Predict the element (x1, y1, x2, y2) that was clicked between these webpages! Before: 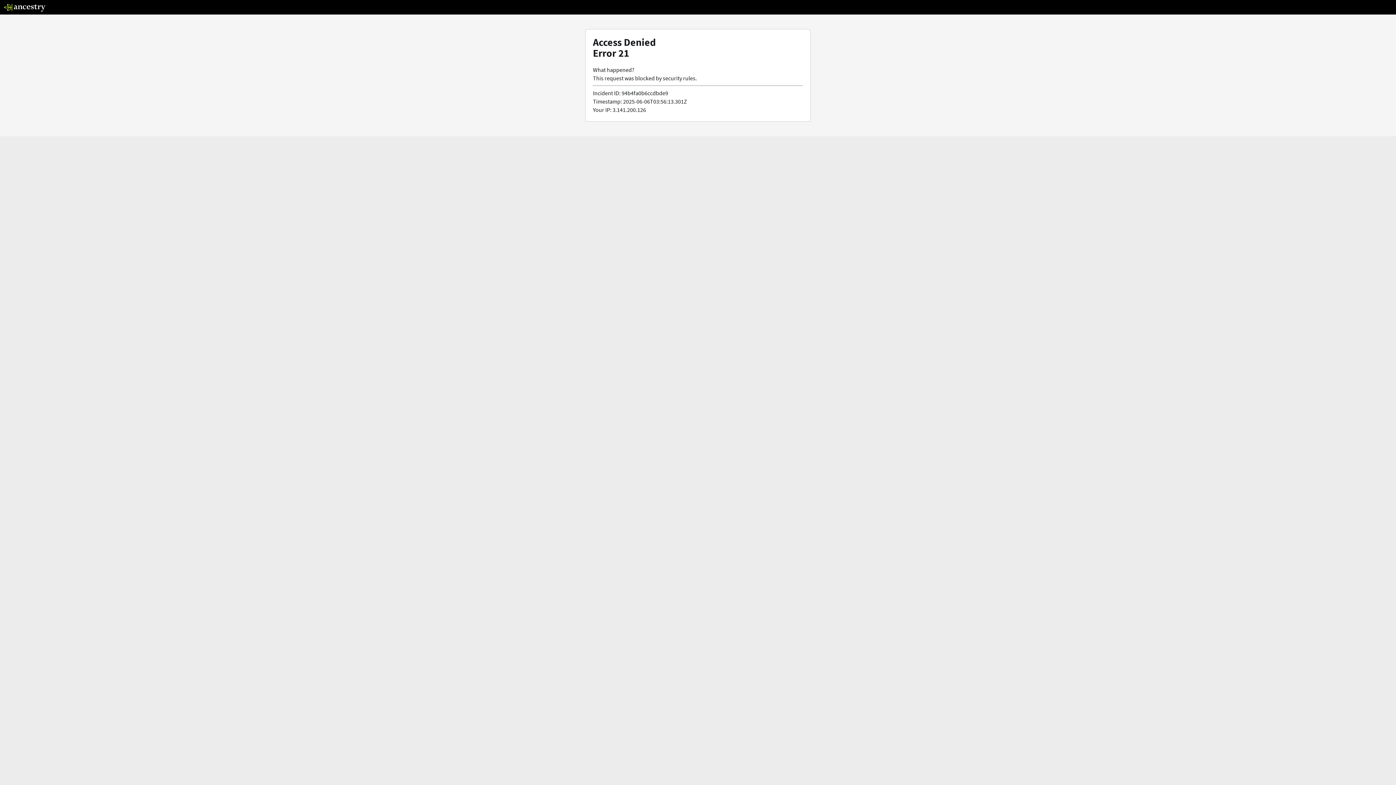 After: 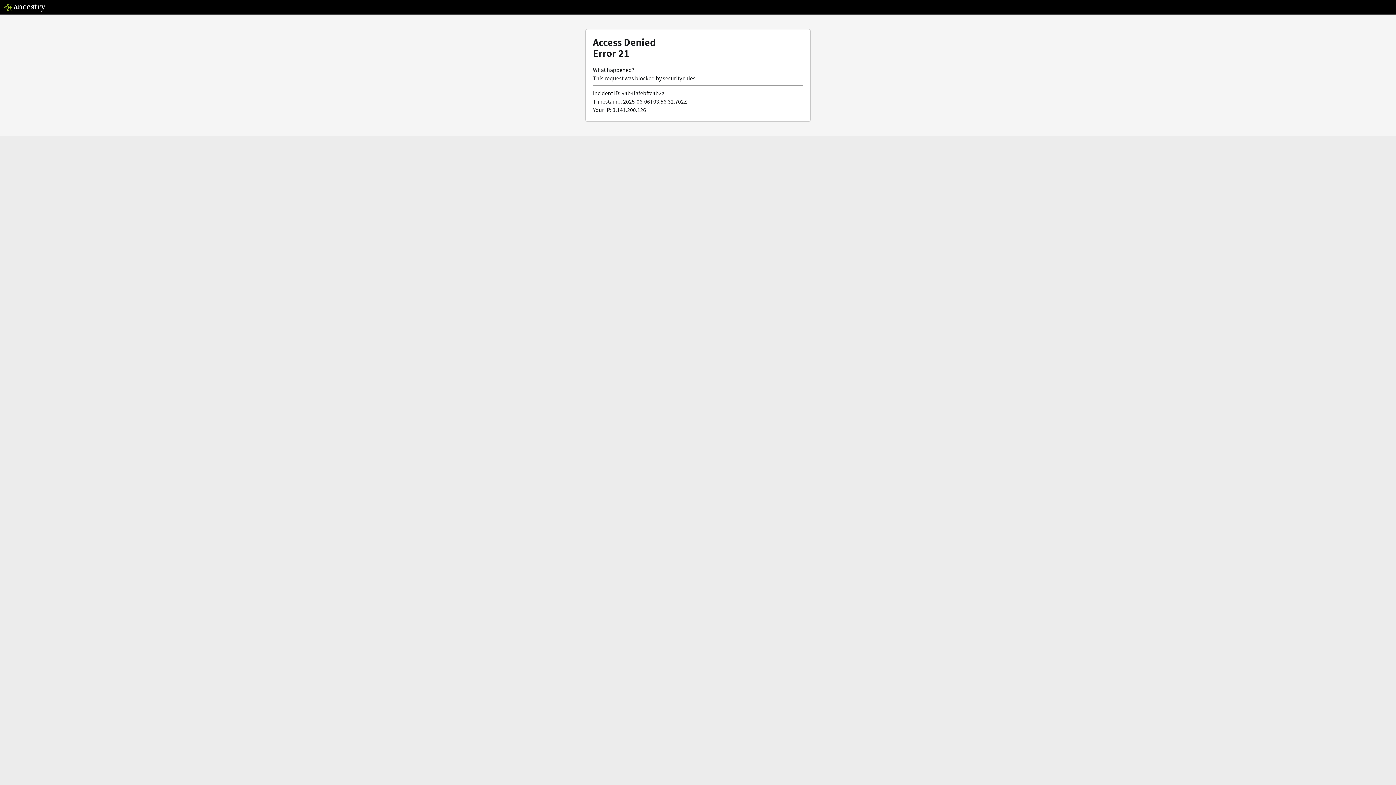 Action: bbox: (3, 5, 46, 13)